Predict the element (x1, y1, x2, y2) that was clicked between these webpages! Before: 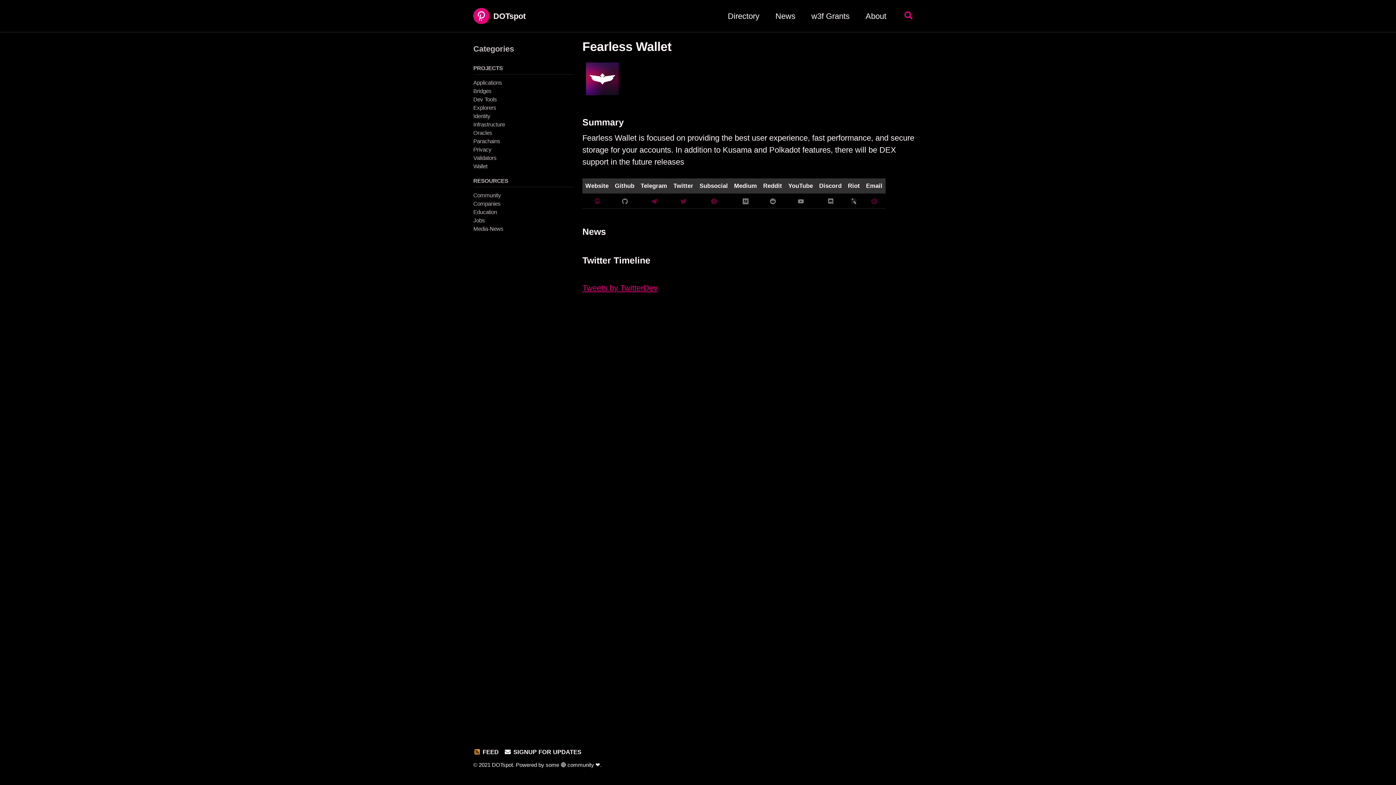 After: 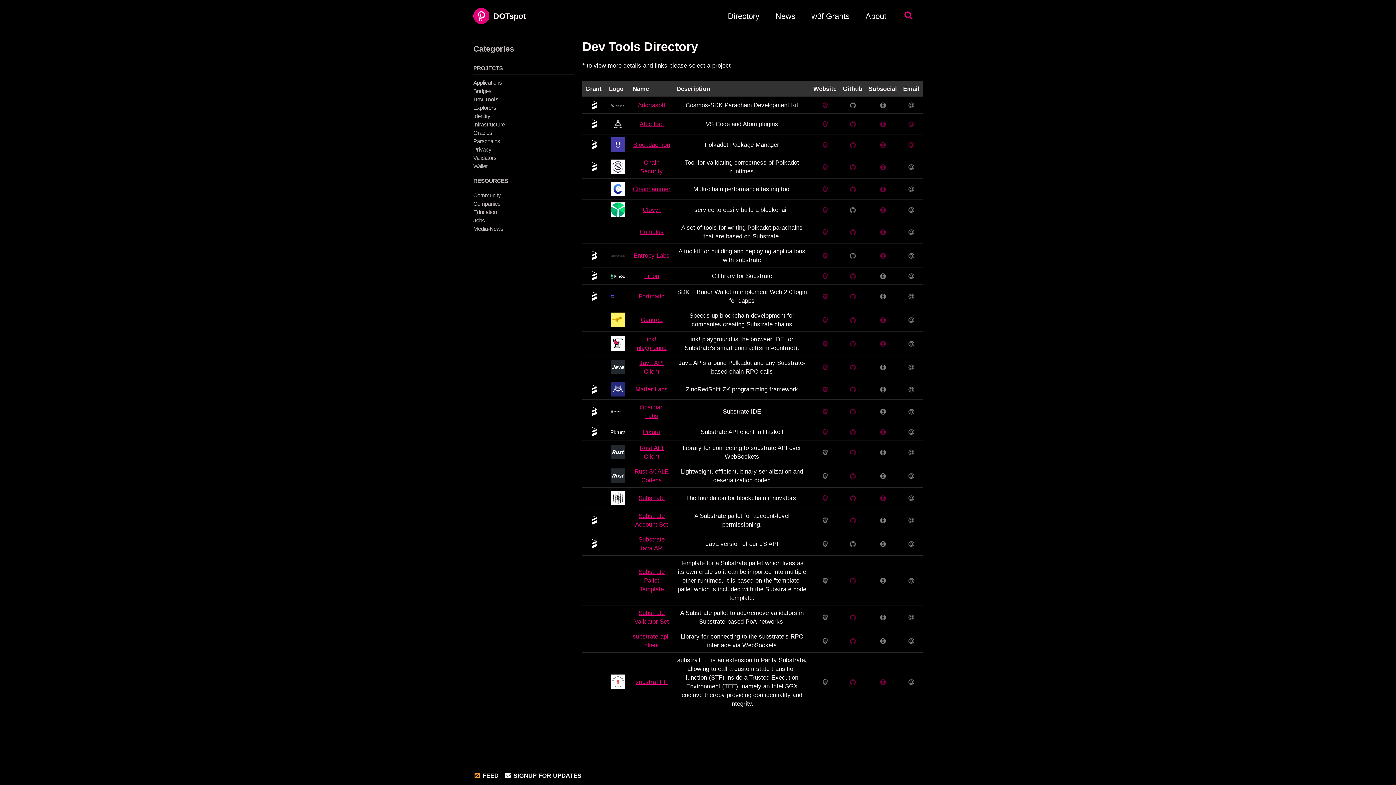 Action: bbox: (473, 96, 497, 102) label: Dev Tools